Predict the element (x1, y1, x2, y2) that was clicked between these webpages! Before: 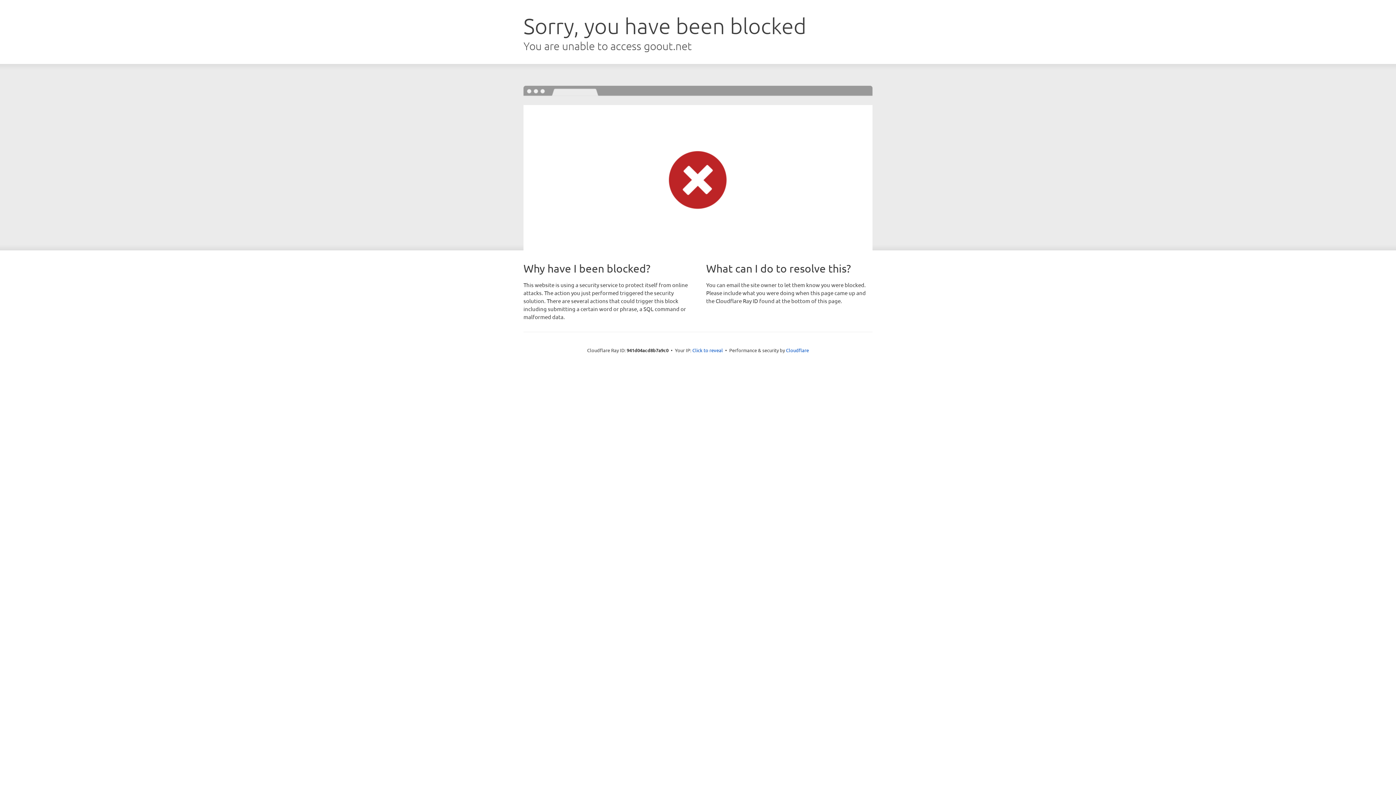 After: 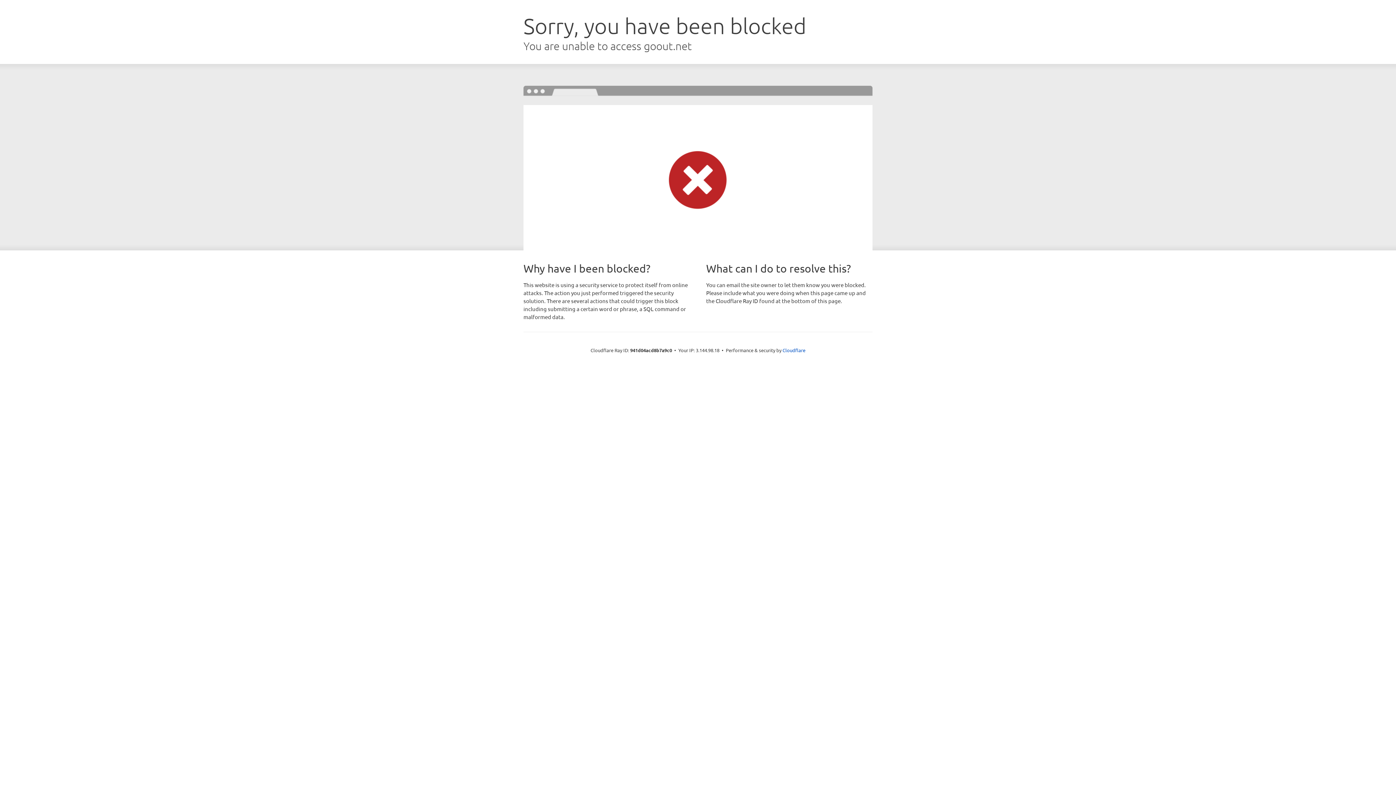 Action: bbox: (692, 346, 723, 353) label: Click to reveal